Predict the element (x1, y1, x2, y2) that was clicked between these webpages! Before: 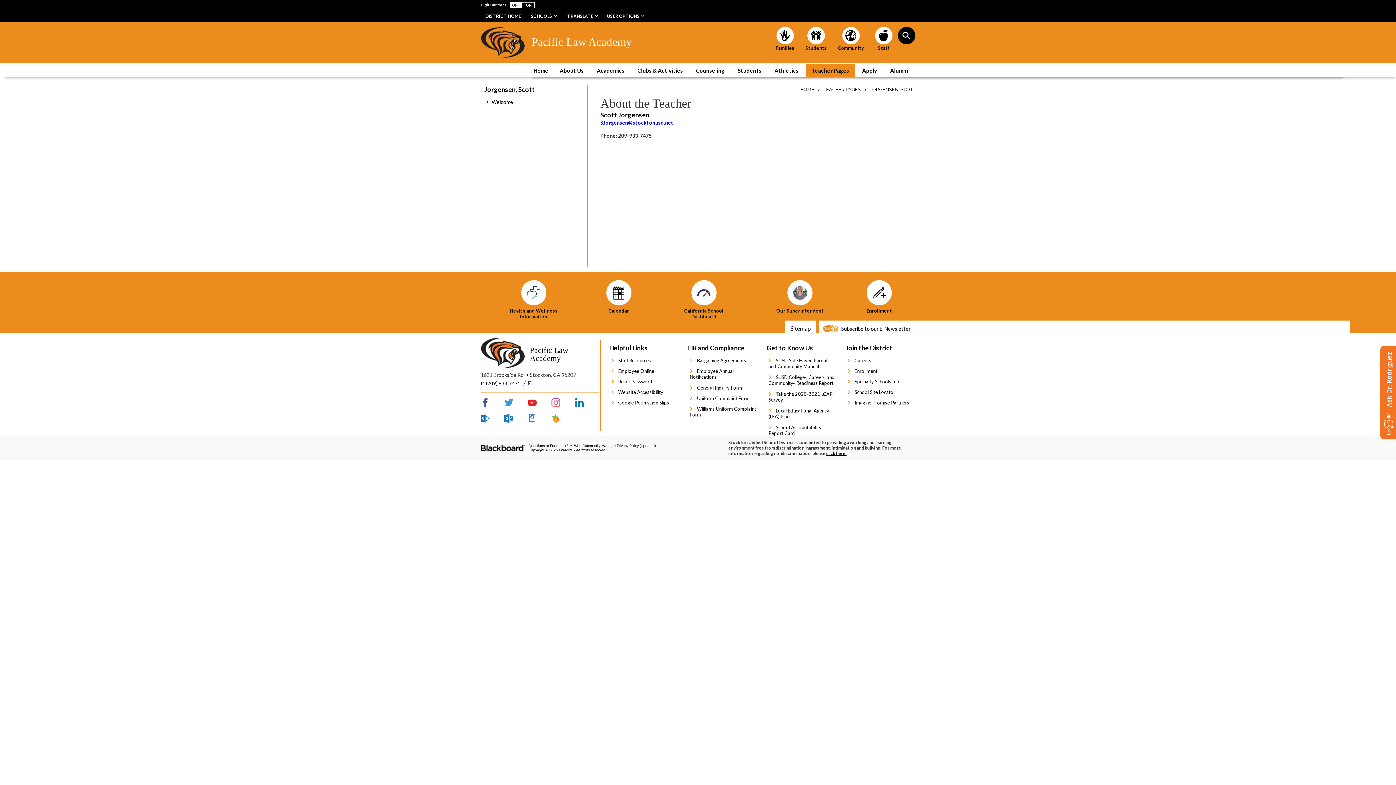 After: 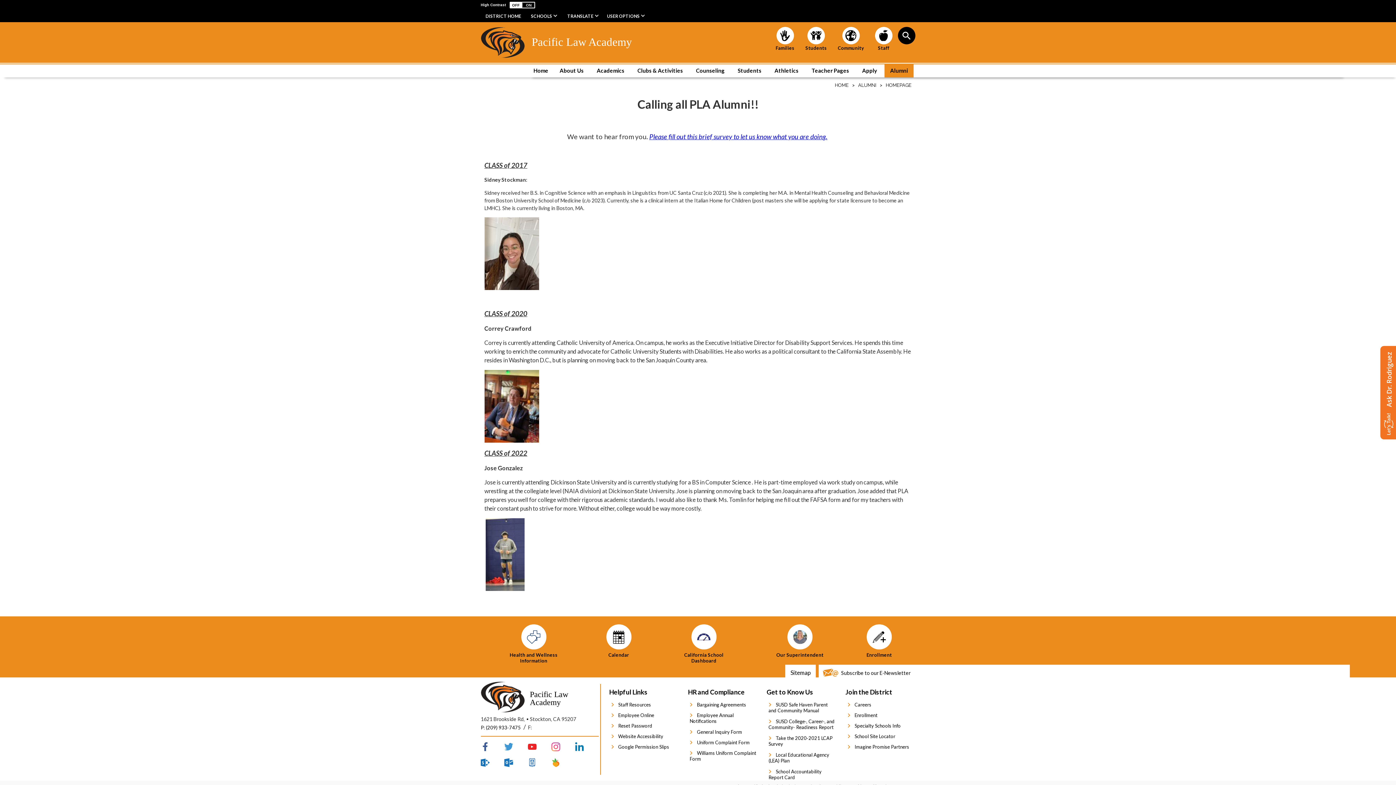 Action: bbox: (884, 64, 913, 77) label: Alumni